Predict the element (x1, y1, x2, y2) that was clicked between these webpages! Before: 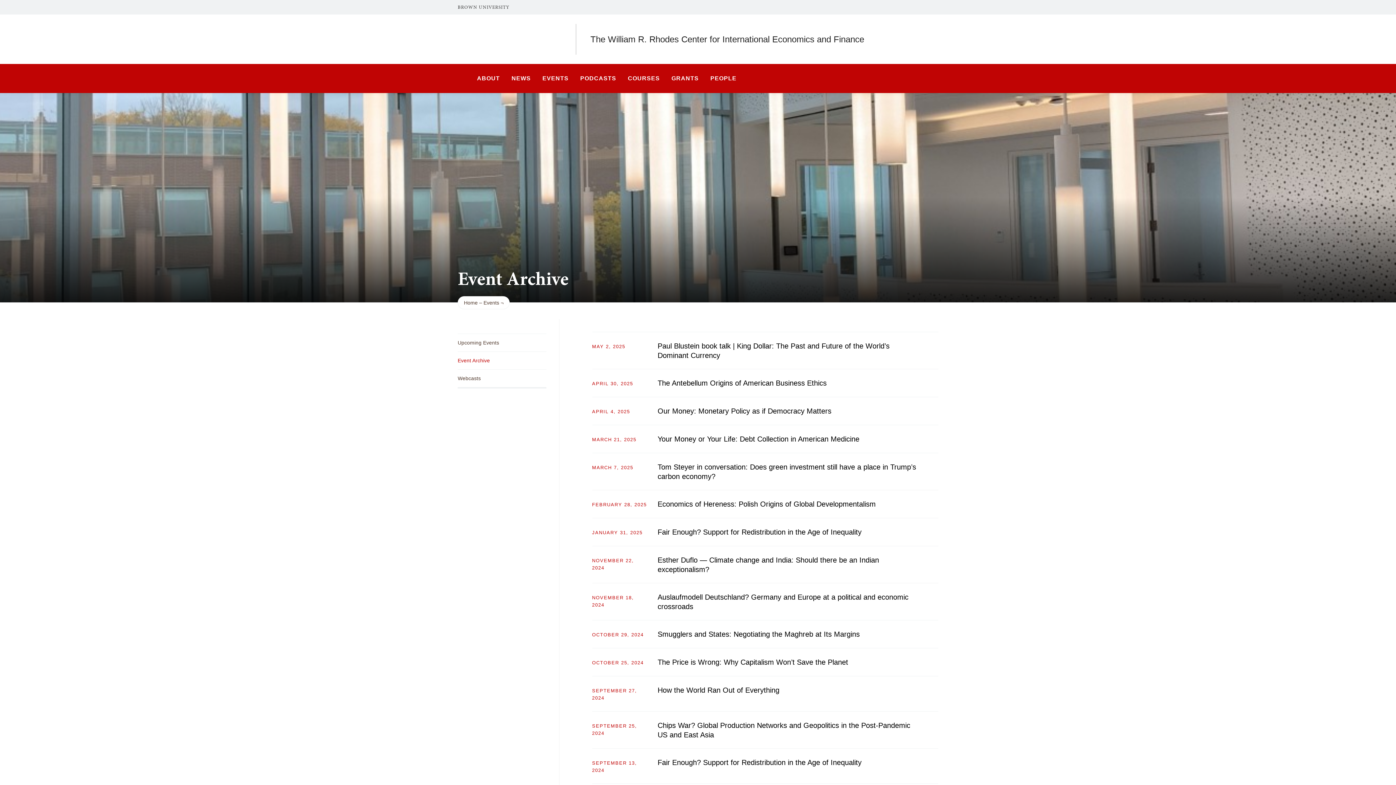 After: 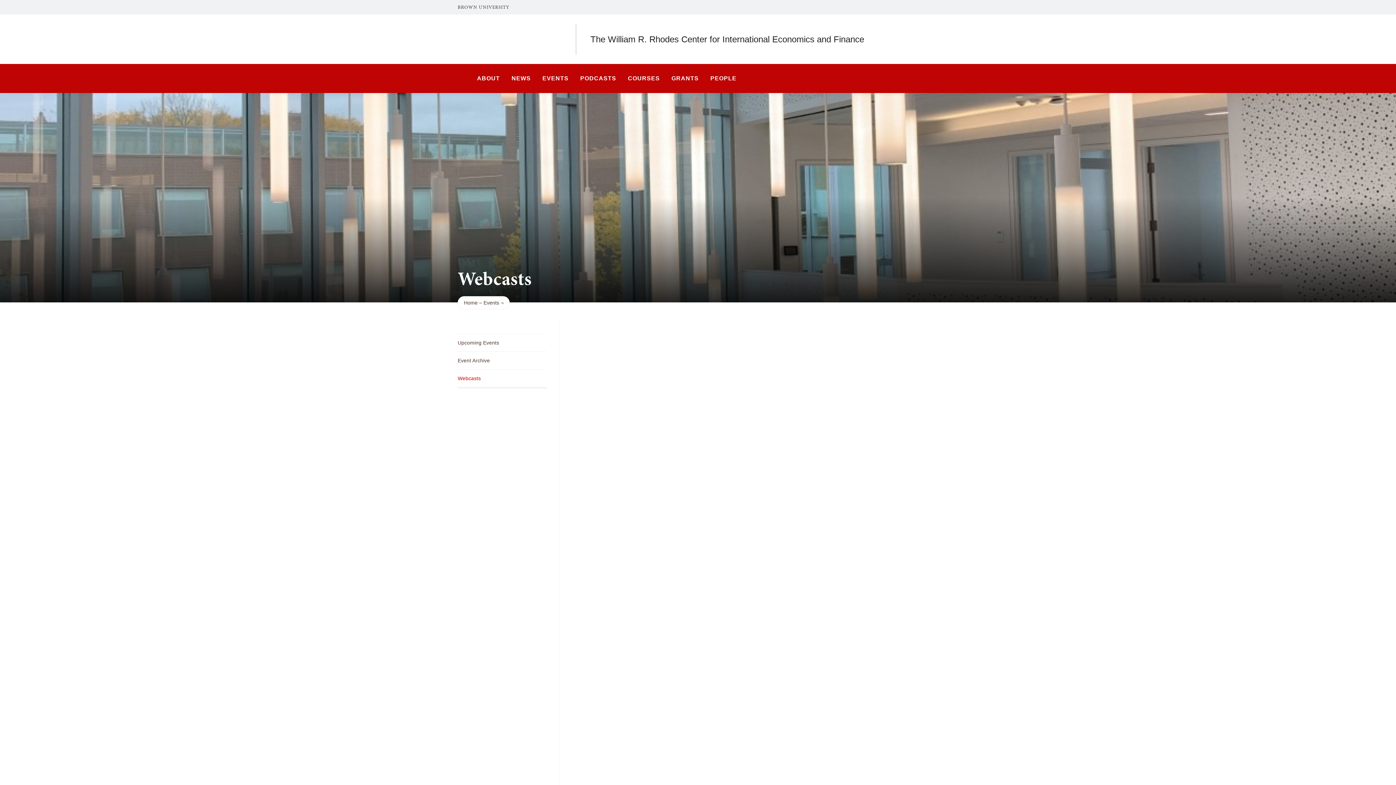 Action: bbox: (457, 369, 546, 387) label: Webcasts